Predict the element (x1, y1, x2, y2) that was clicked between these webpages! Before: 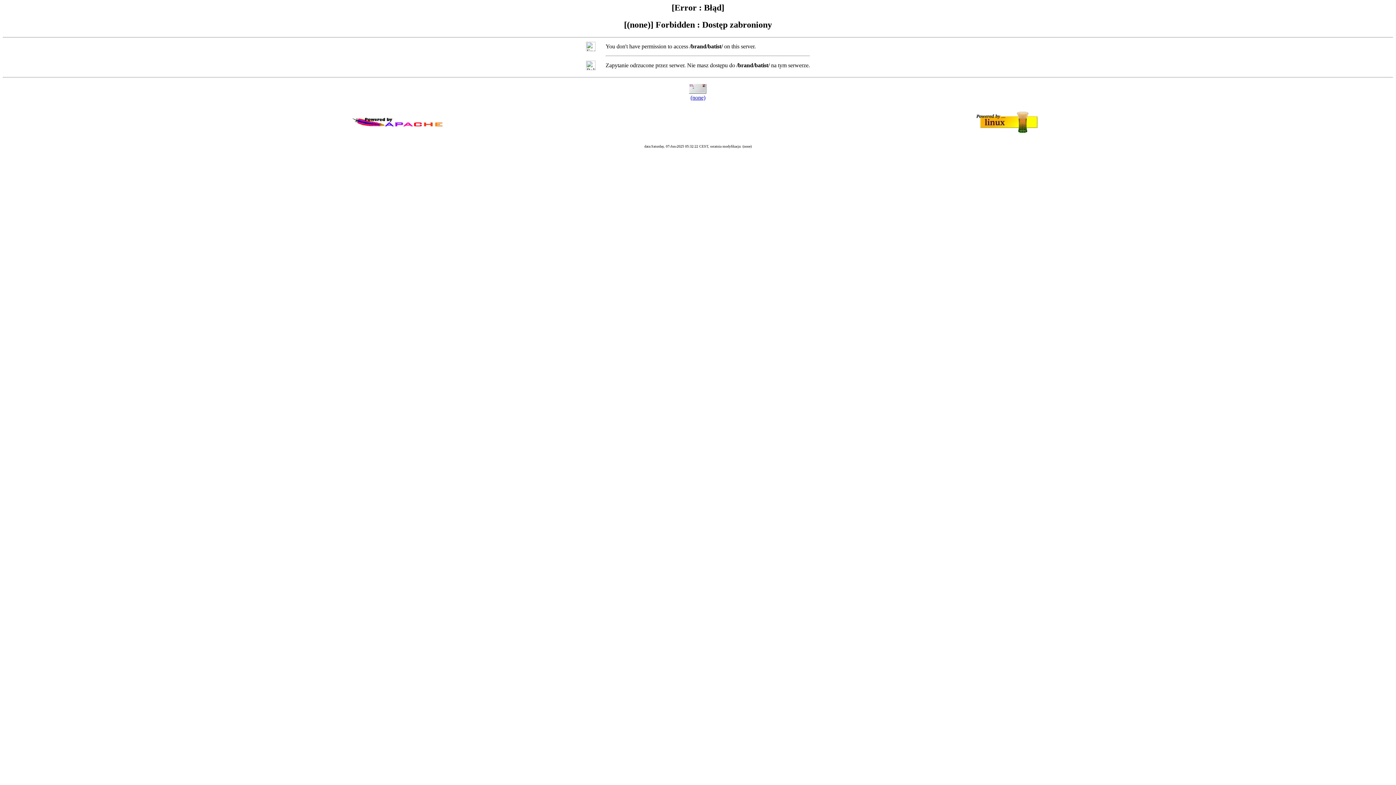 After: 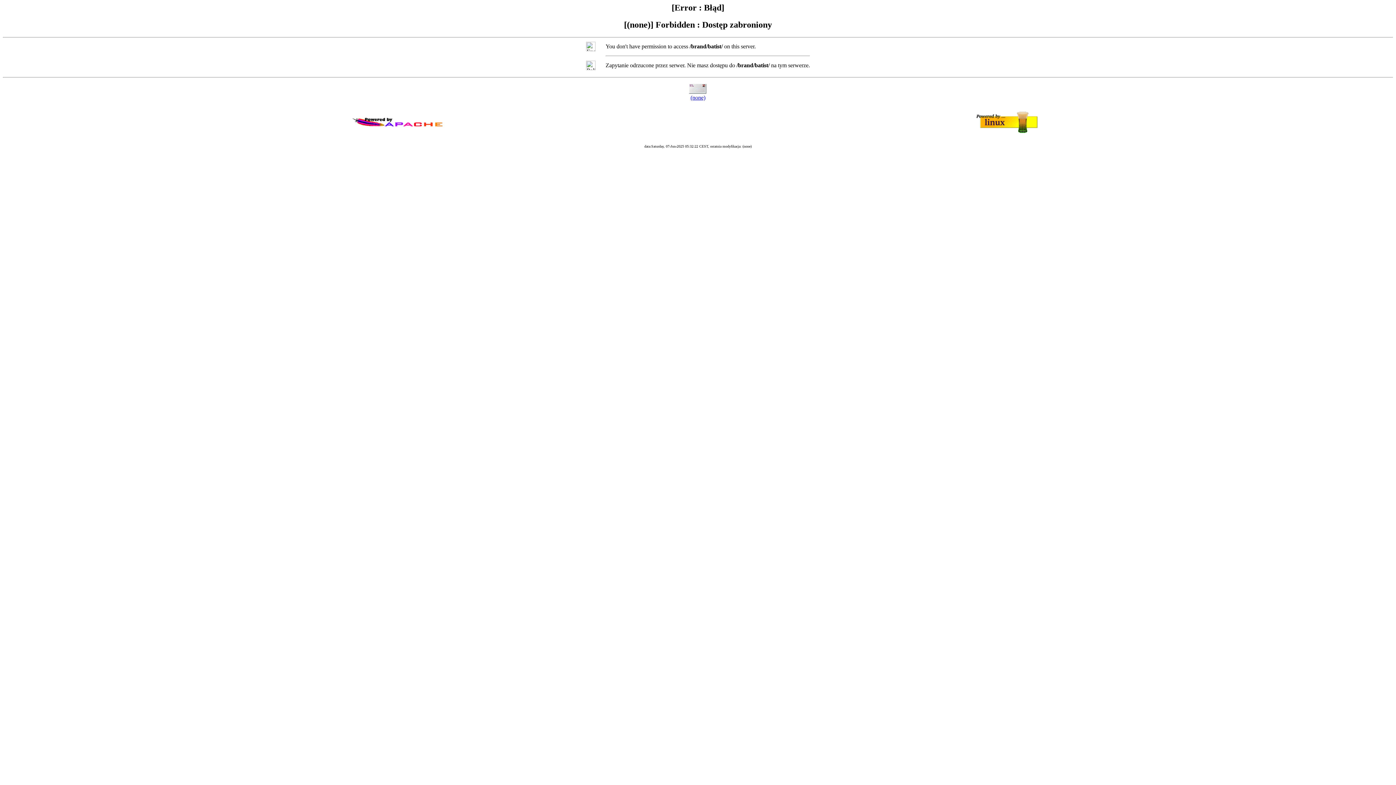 Action: bbox: (690, 94, 705, 100) label: (none)